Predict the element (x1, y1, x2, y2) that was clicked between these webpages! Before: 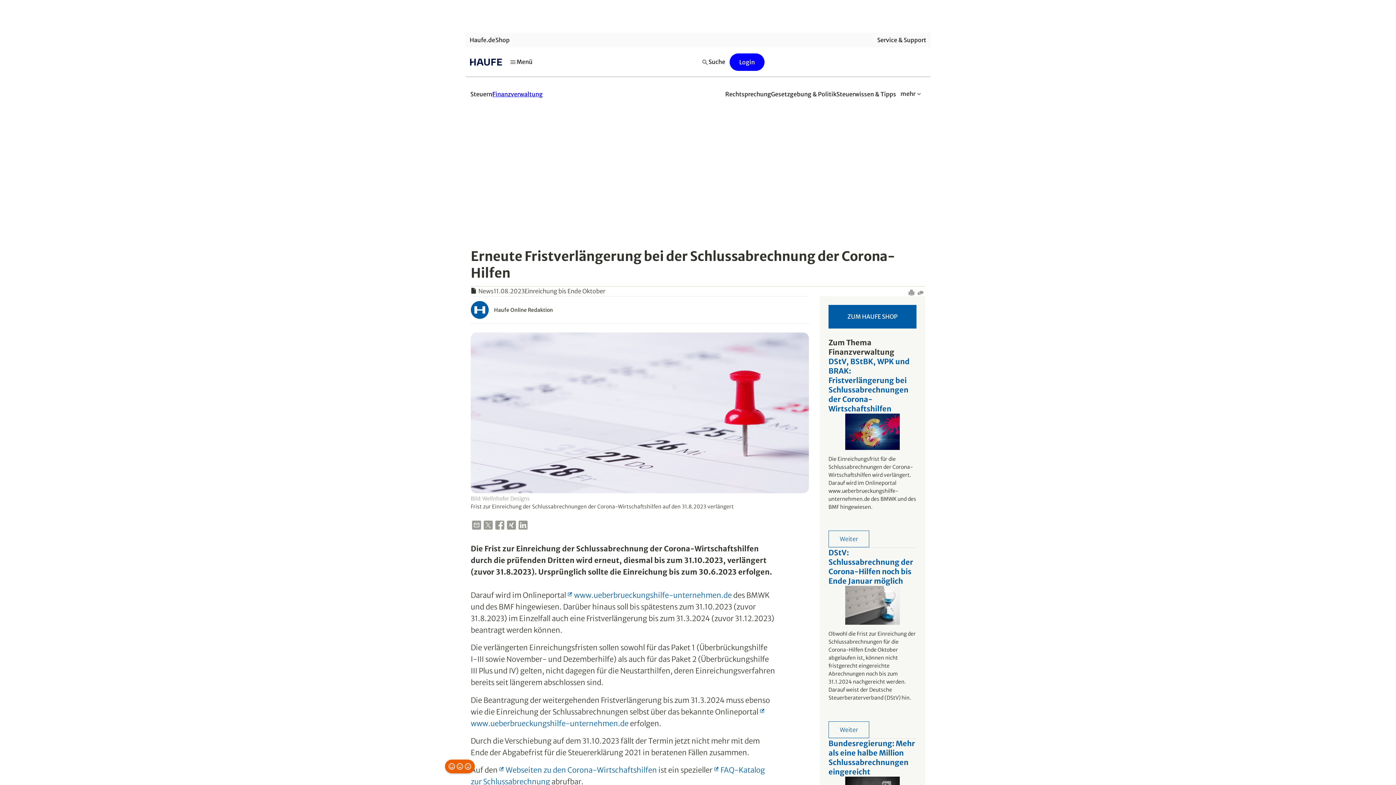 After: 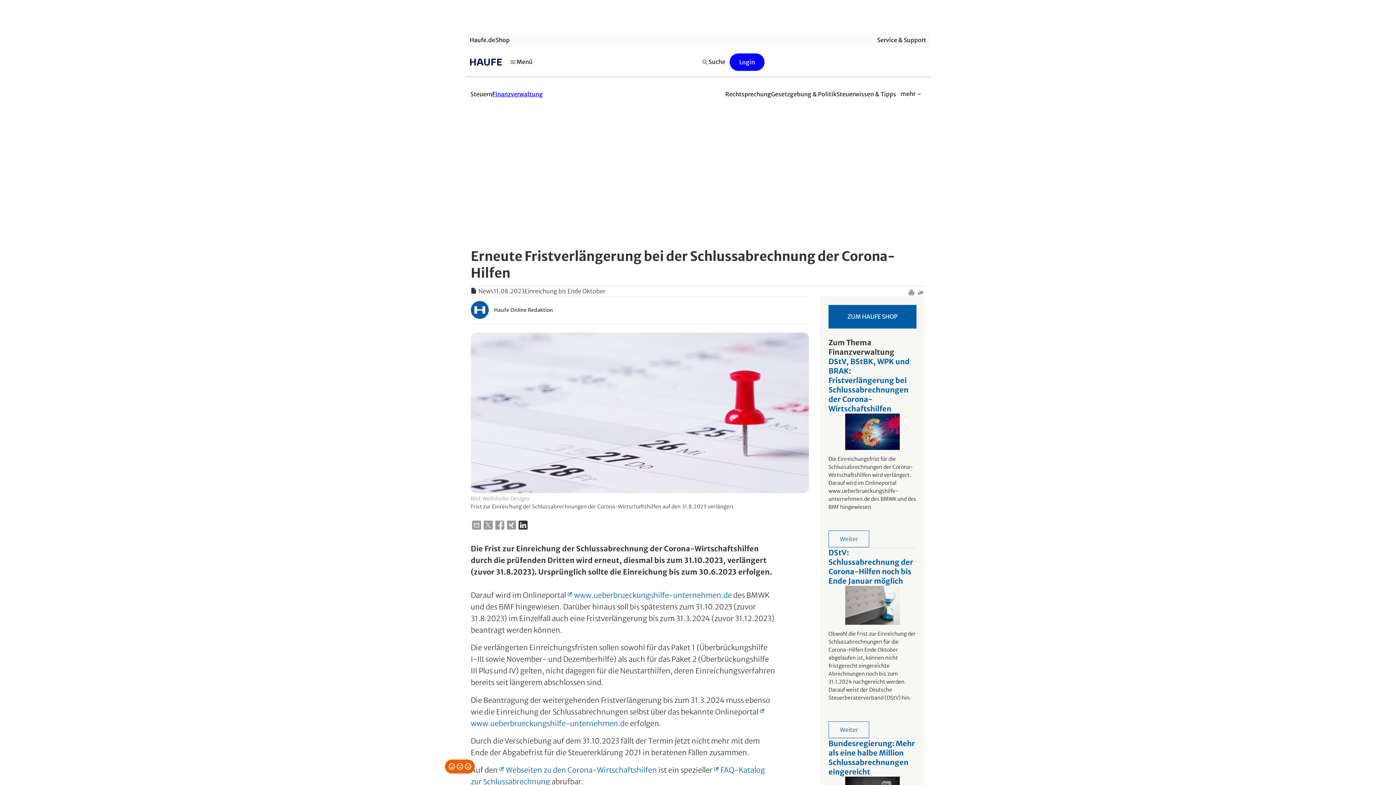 Action: bbox: (517, 519, 529, 534)